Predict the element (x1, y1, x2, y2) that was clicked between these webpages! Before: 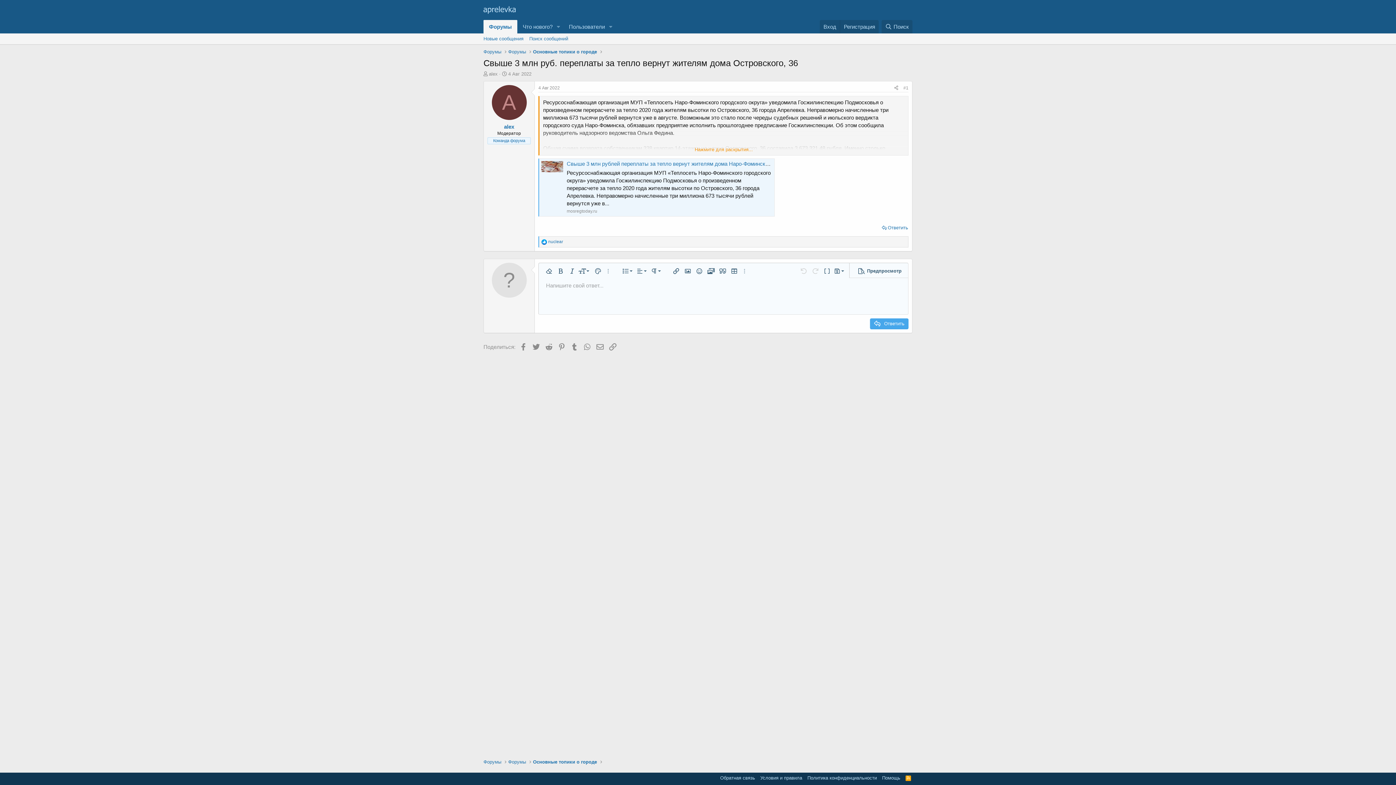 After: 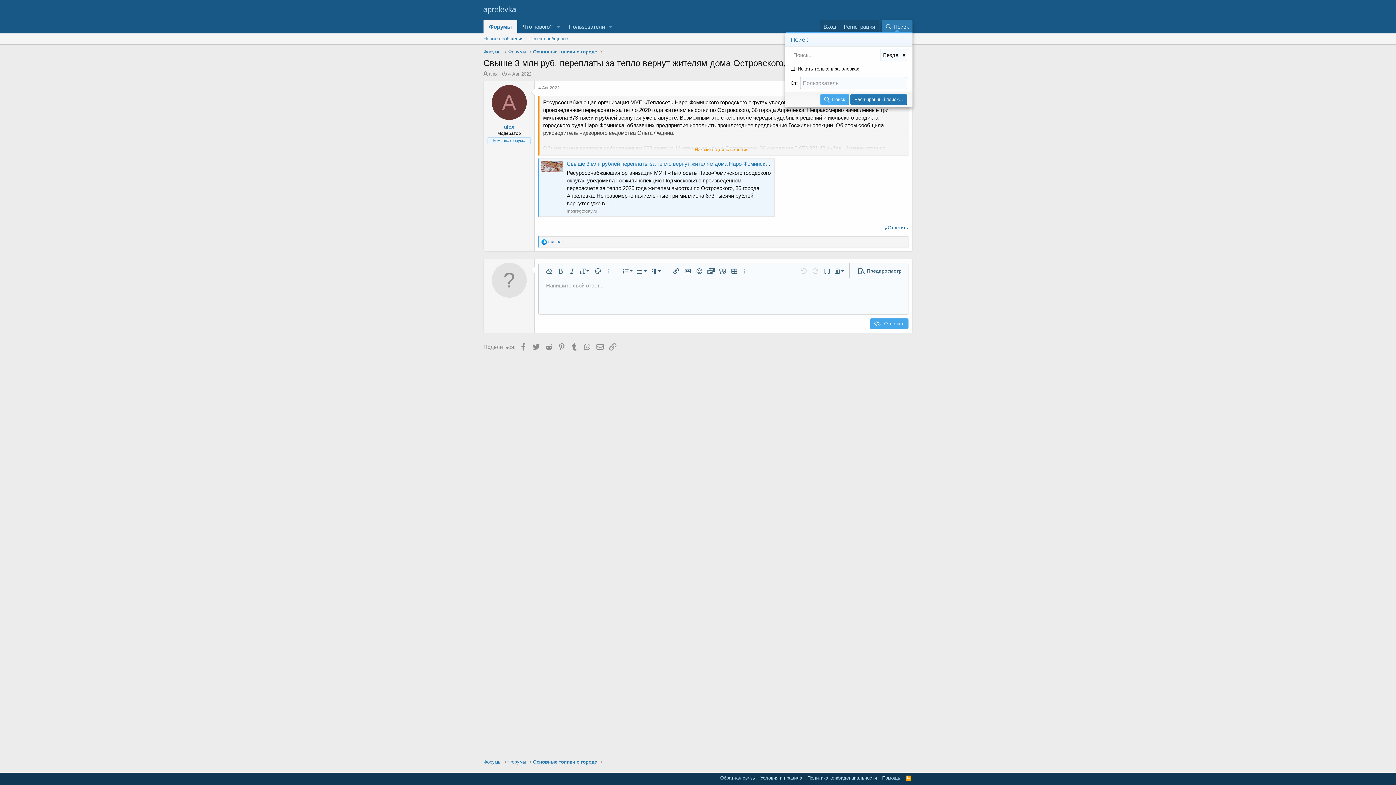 Action: label: Поиск bbox: (881, 20, 912, 33)